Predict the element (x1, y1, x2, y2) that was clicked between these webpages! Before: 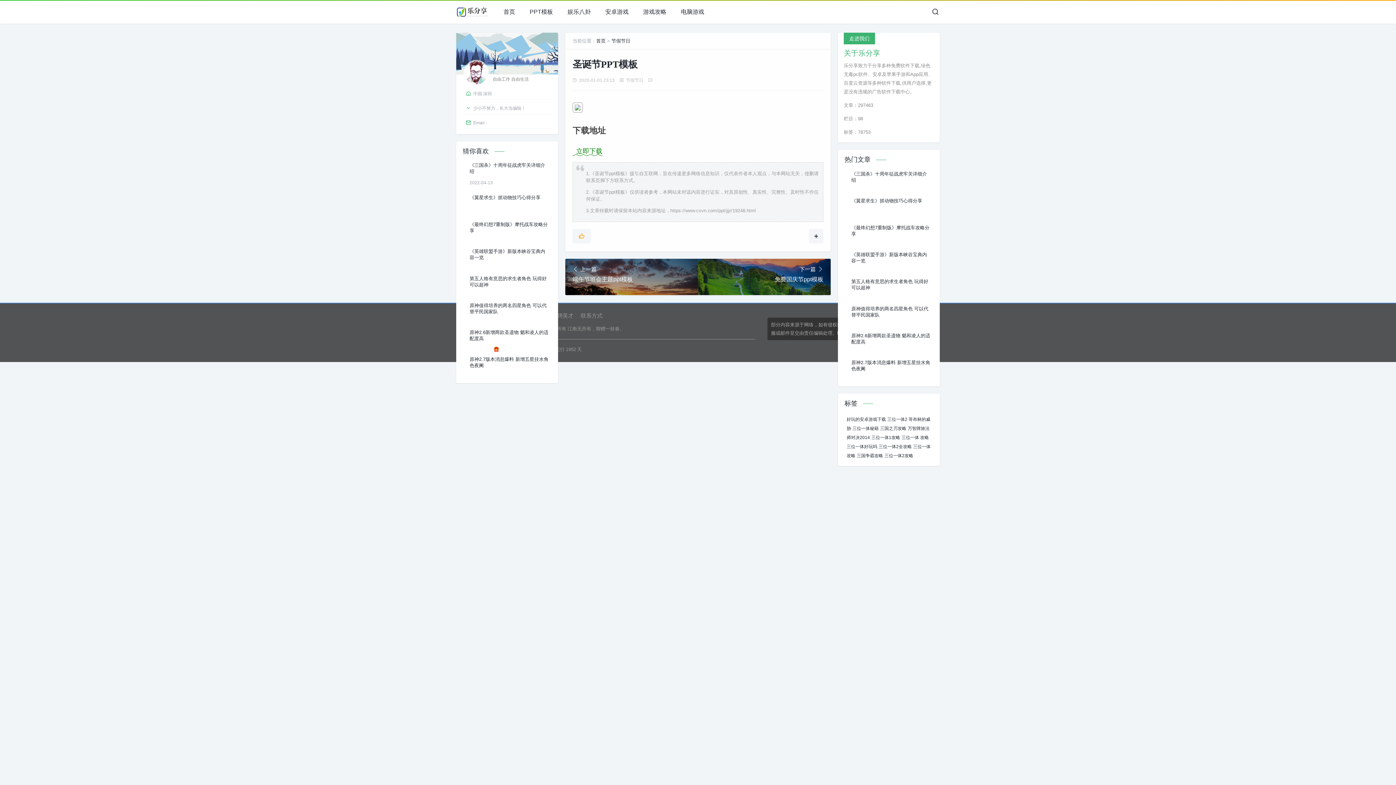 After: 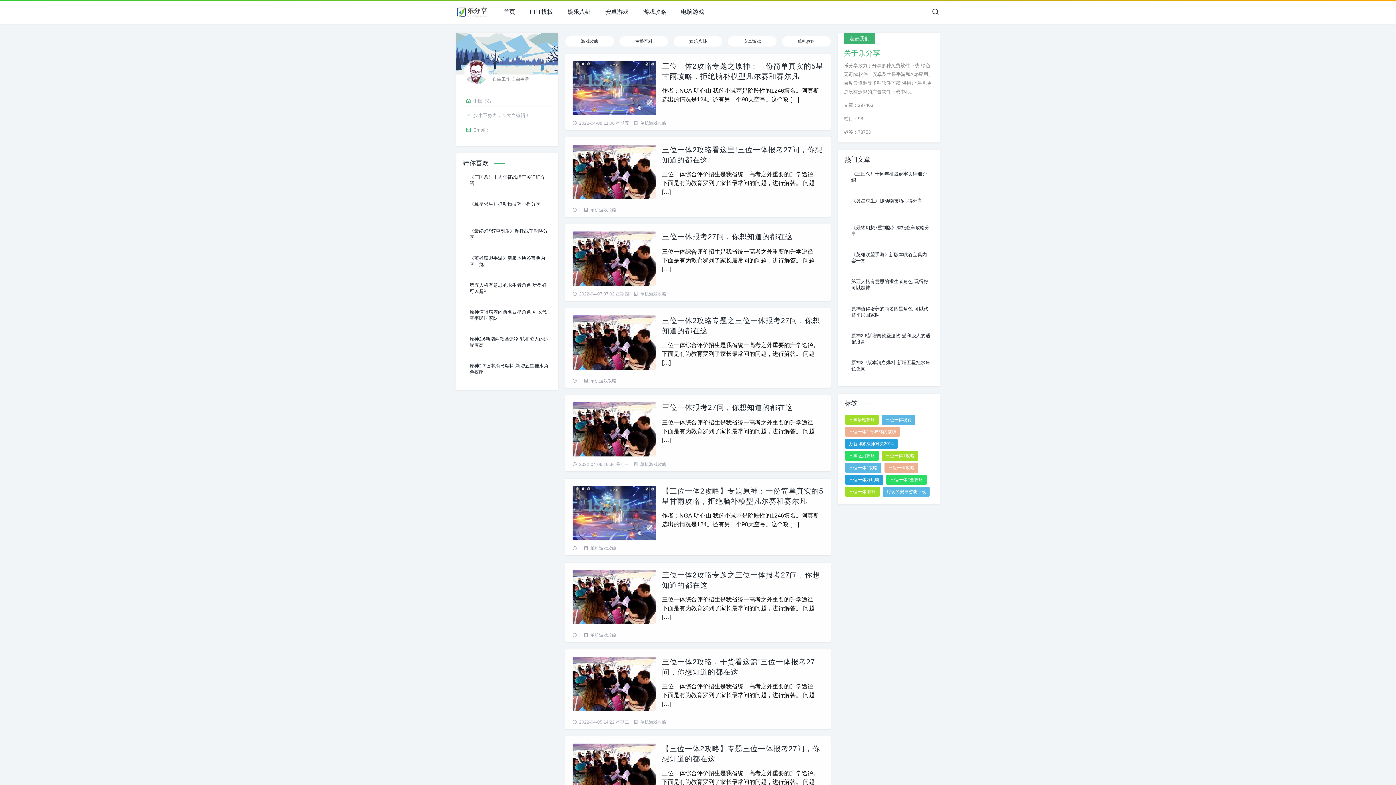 Action: label: 三位一体2攻略 bbox: (884, 453, 913, 458)